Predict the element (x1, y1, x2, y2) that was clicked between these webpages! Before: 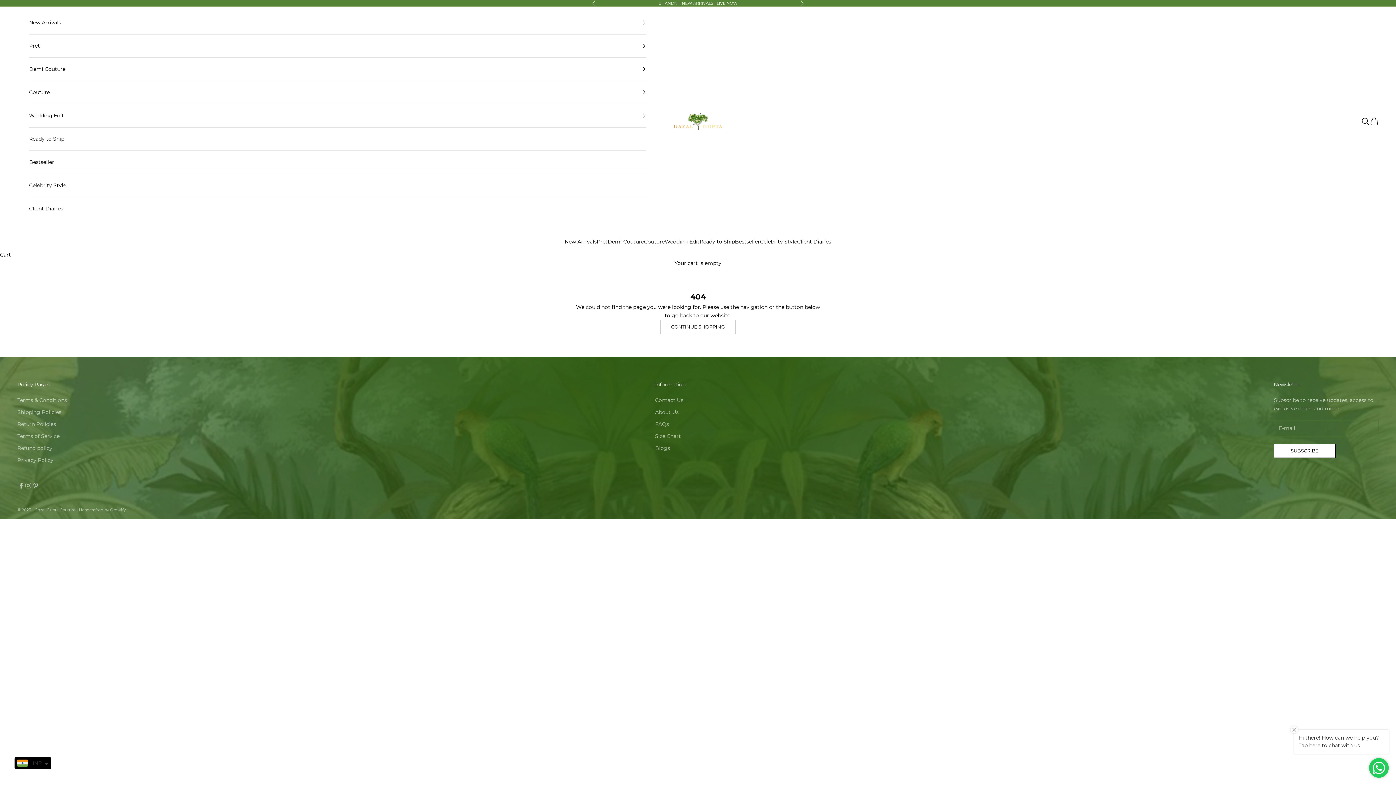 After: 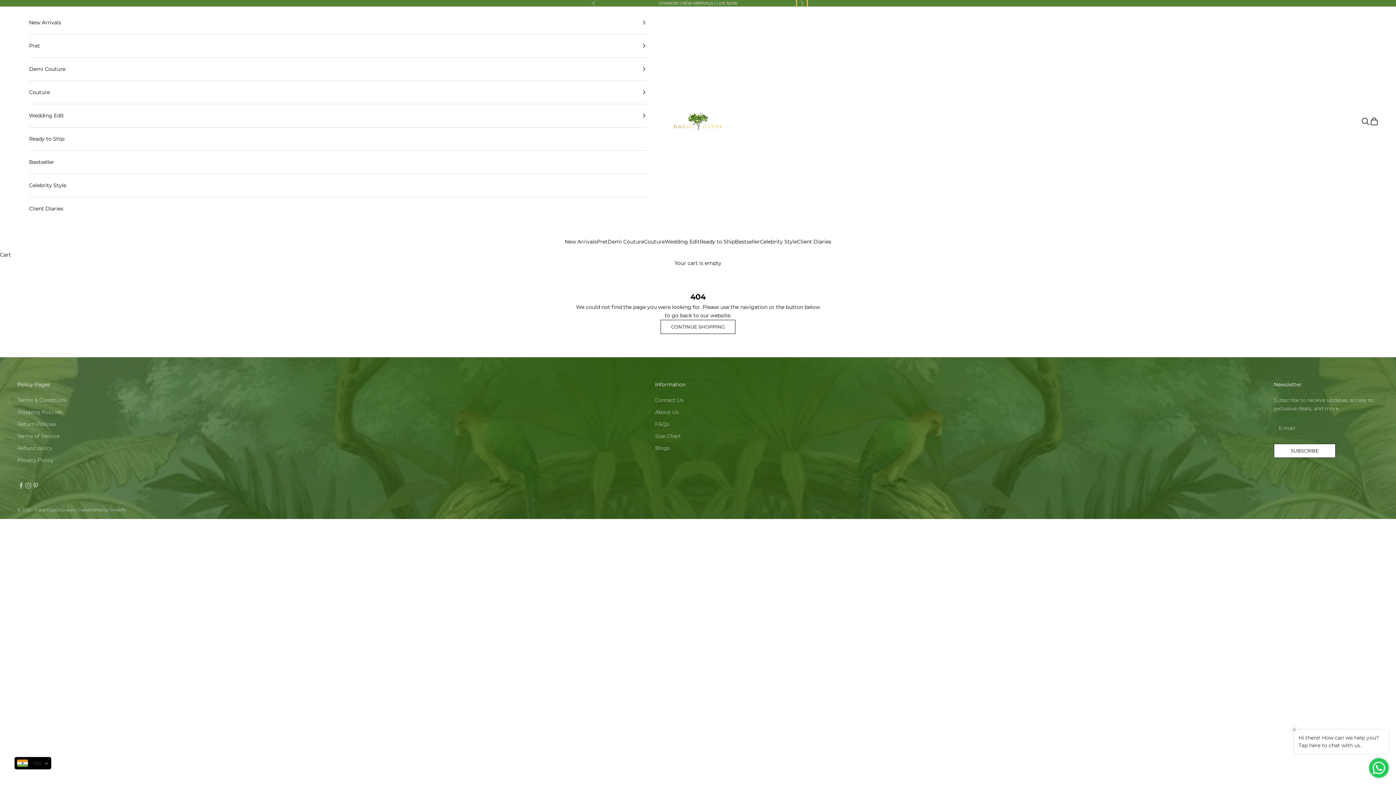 Action: bbox: (800, 0, 804, 6) label: Next